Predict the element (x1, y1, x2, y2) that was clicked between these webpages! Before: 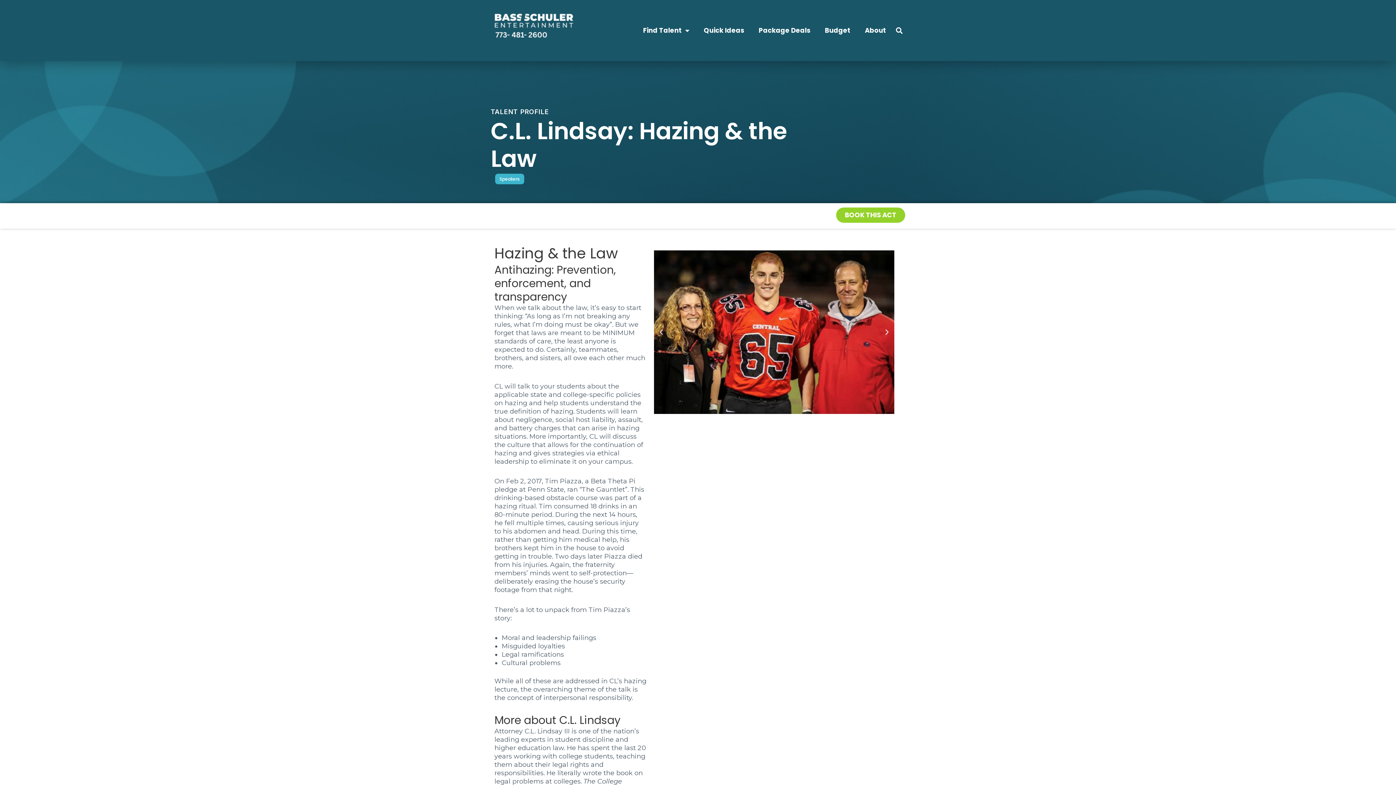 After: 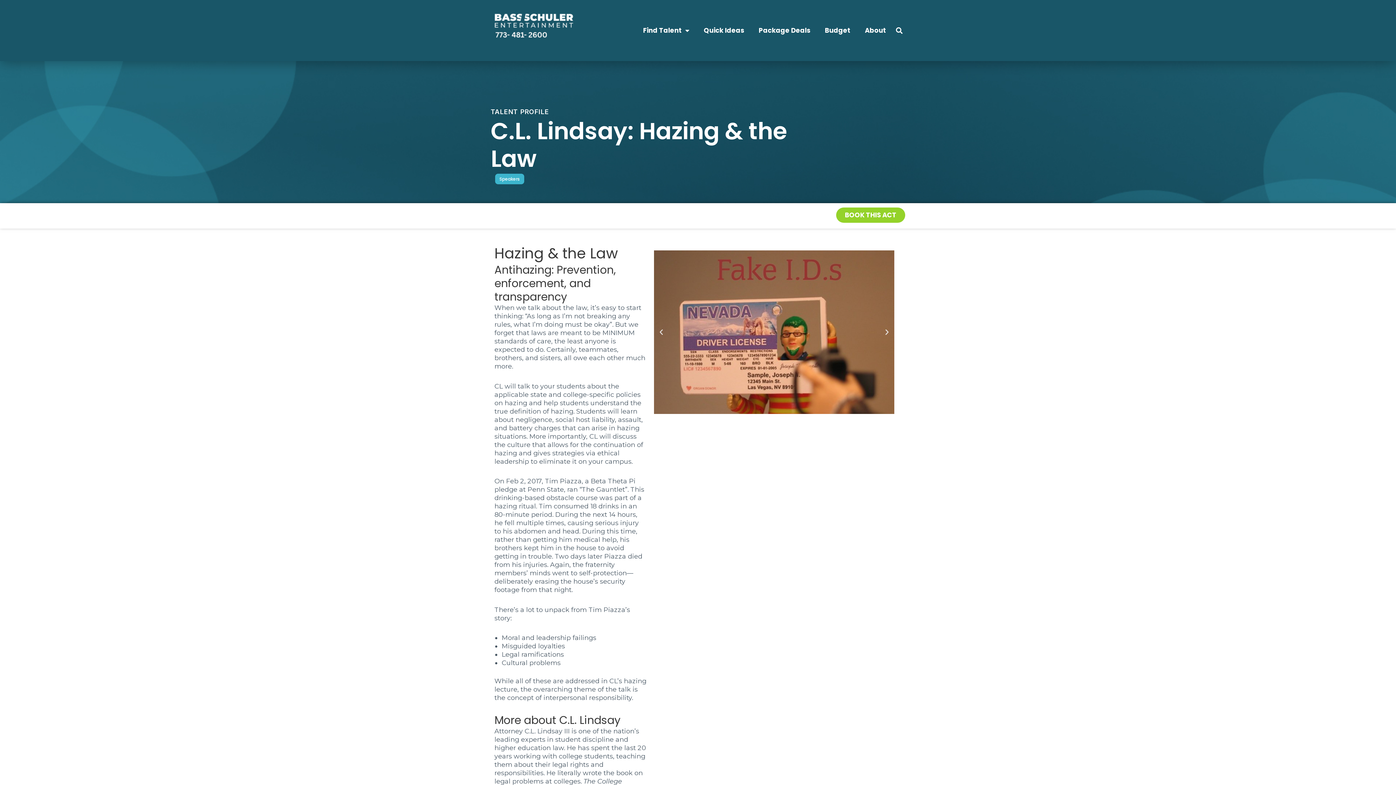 Action: bbox: (657, 328, 665, 336) label: Previous slide